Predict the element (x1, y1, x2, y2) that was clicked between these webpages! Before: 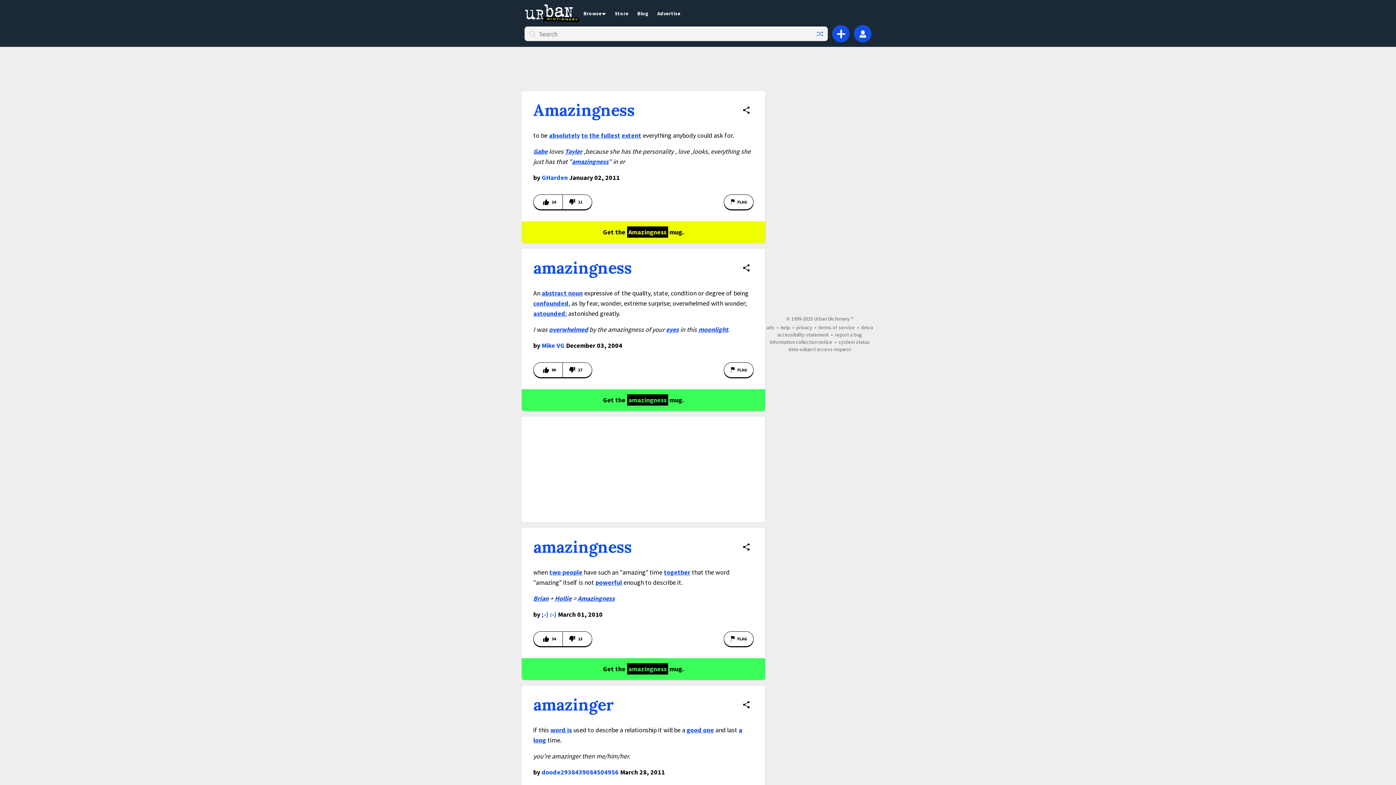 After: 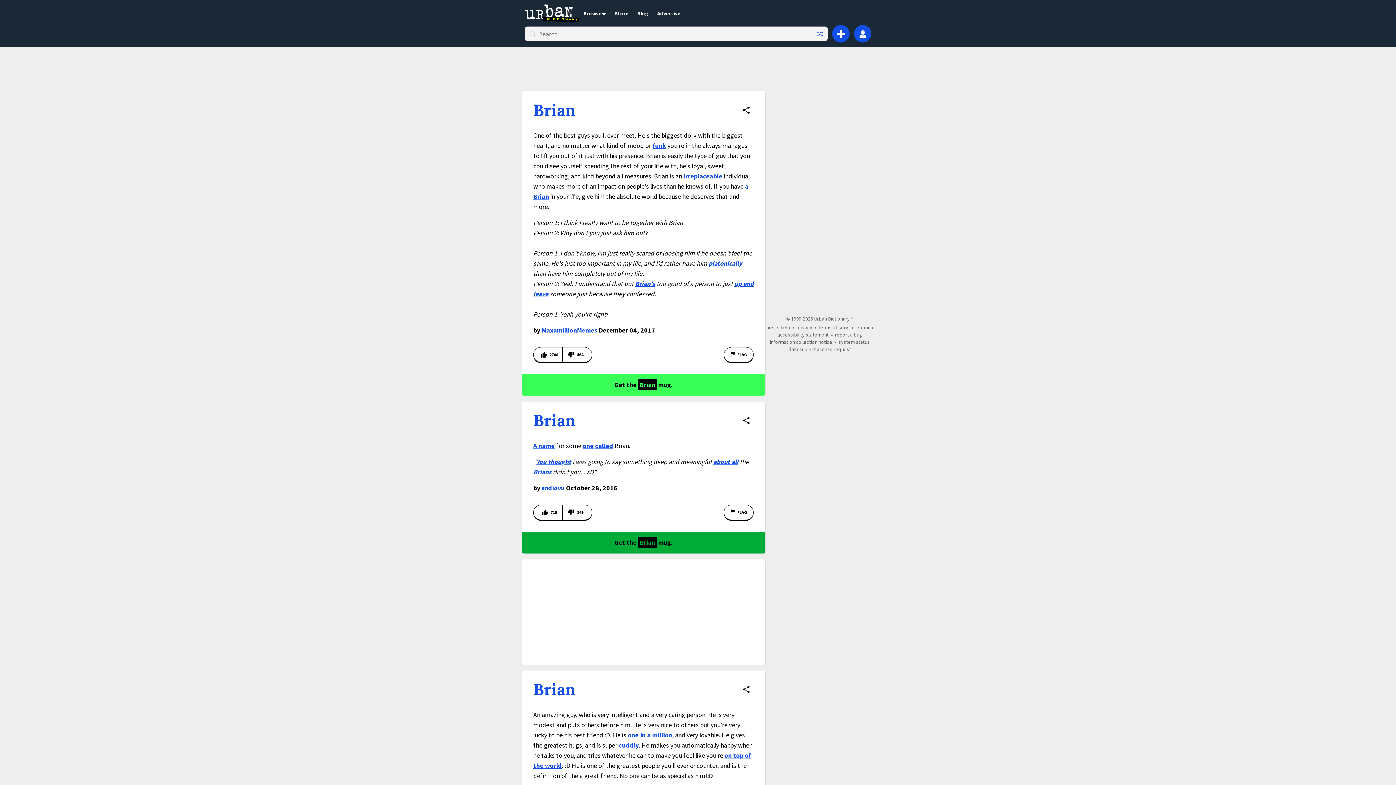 Action: label: Brian bbox: (533, 594, 548, 602)